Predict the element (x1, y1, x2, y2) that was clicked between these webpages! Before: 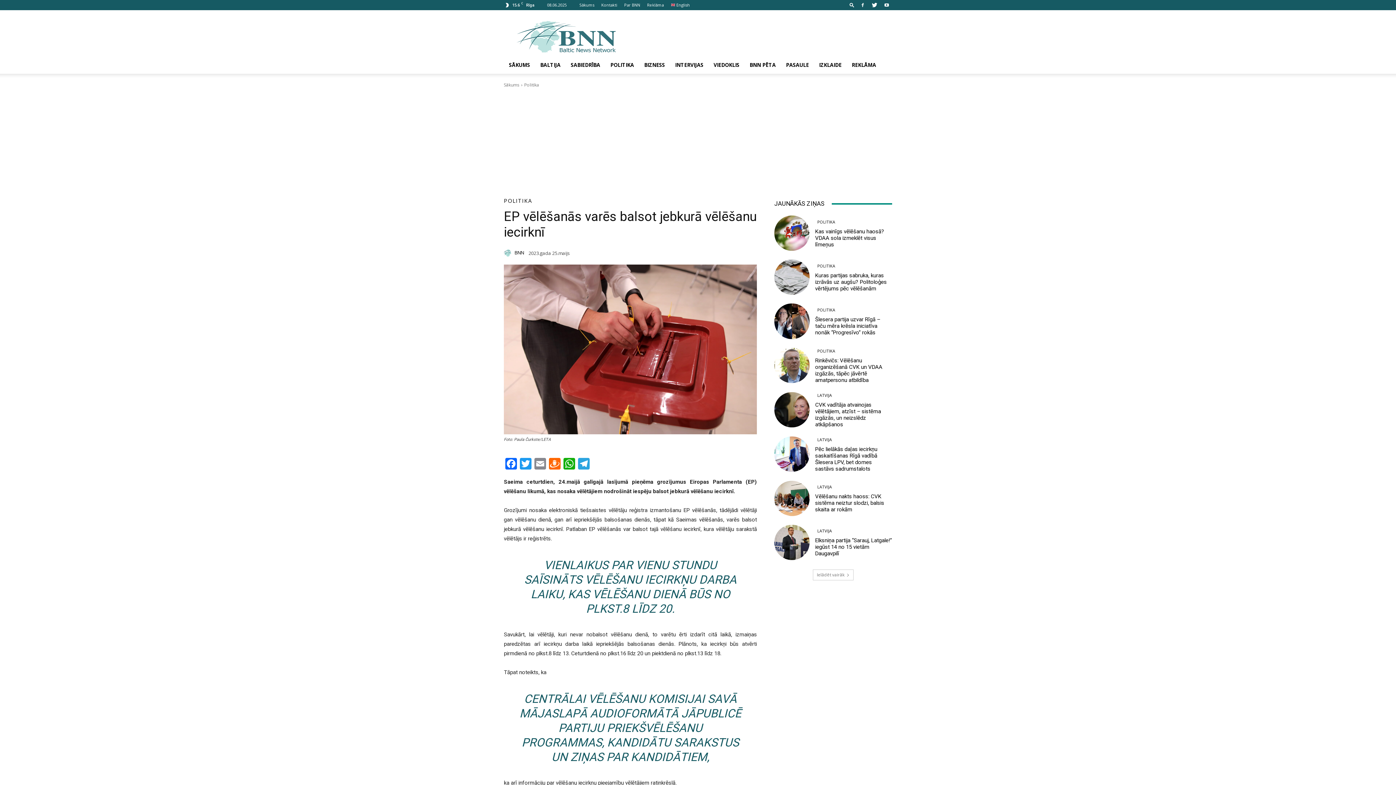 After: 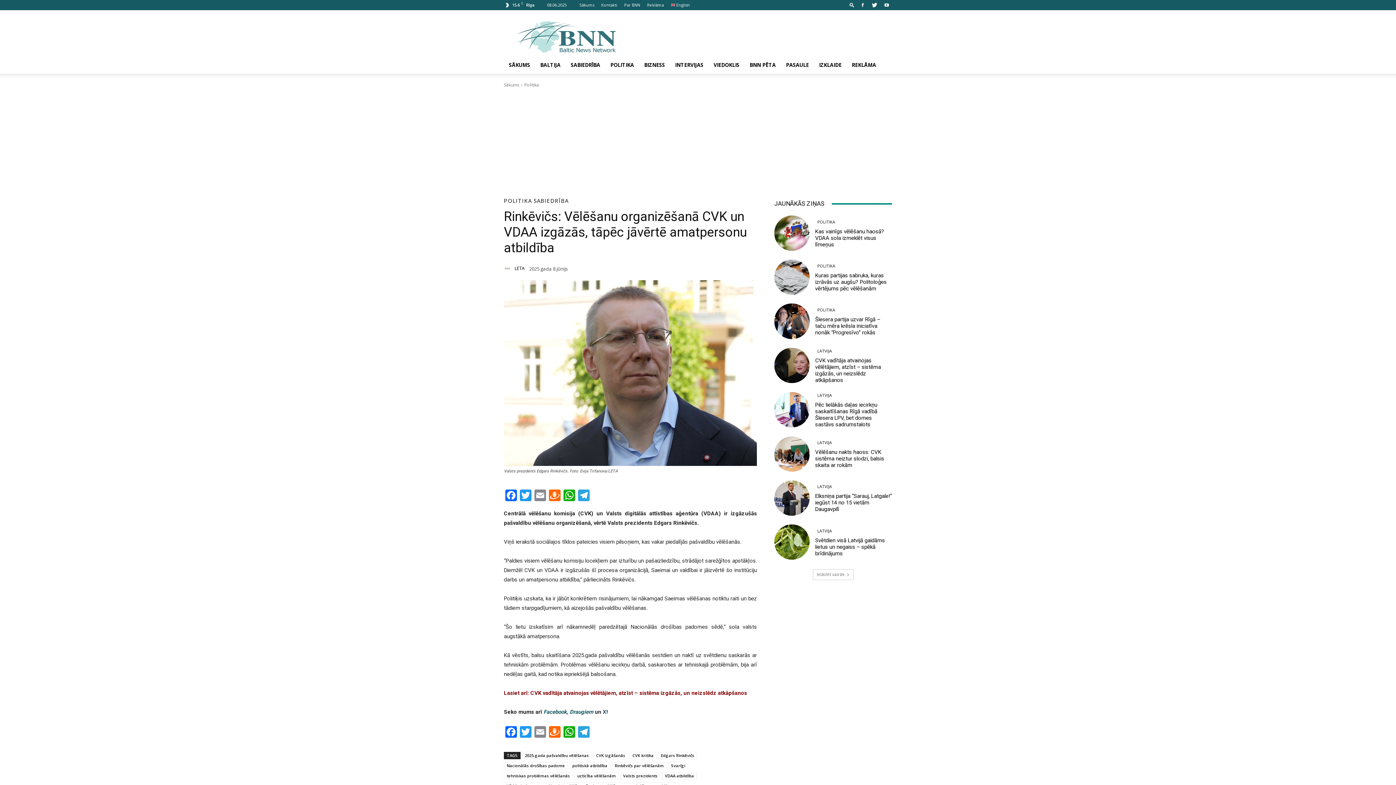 Action: bbox: (815, 357, 882, 383) label: Rinkēvičs: Vēlēšanu organizēšanā CVK un VDAA izgāzās, tāpēc jāvērtē amatpersonu atbildība